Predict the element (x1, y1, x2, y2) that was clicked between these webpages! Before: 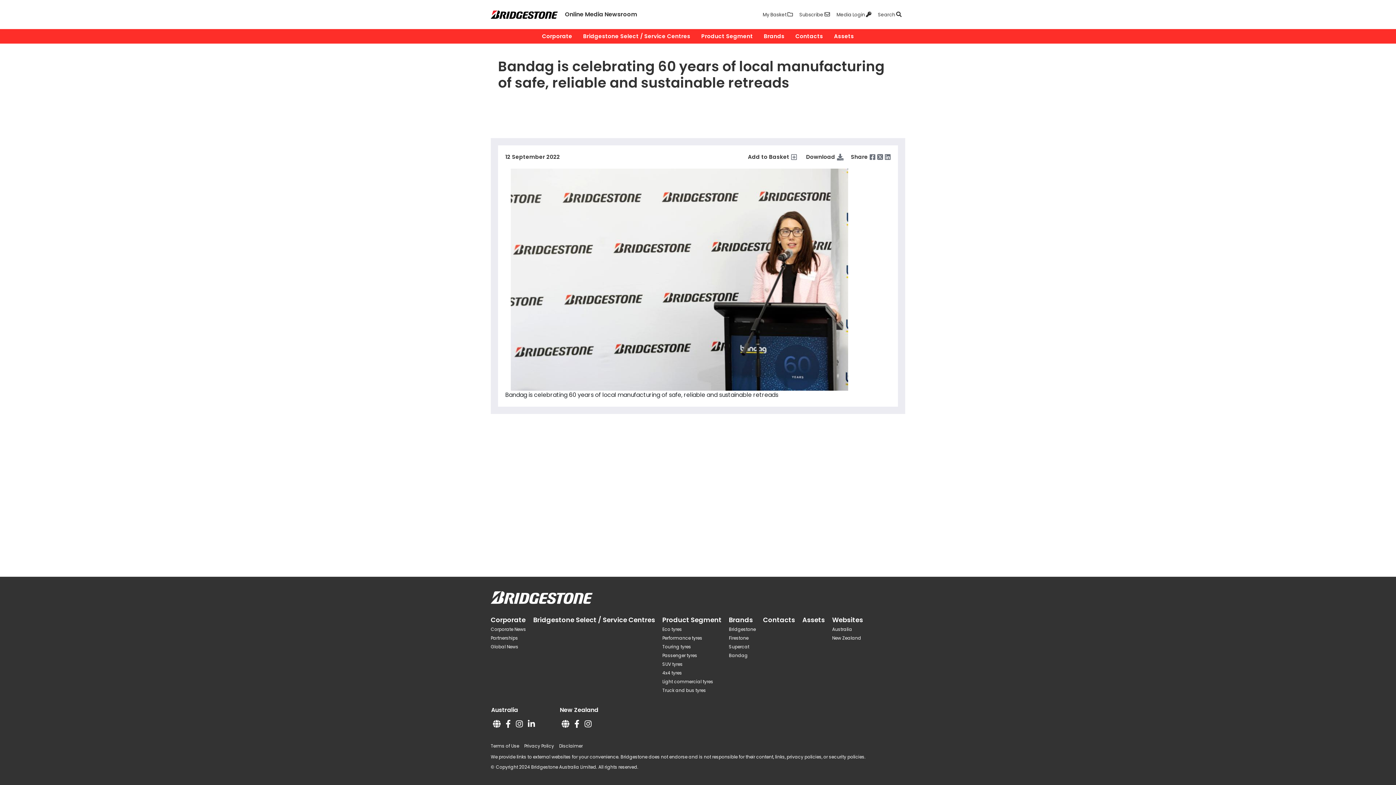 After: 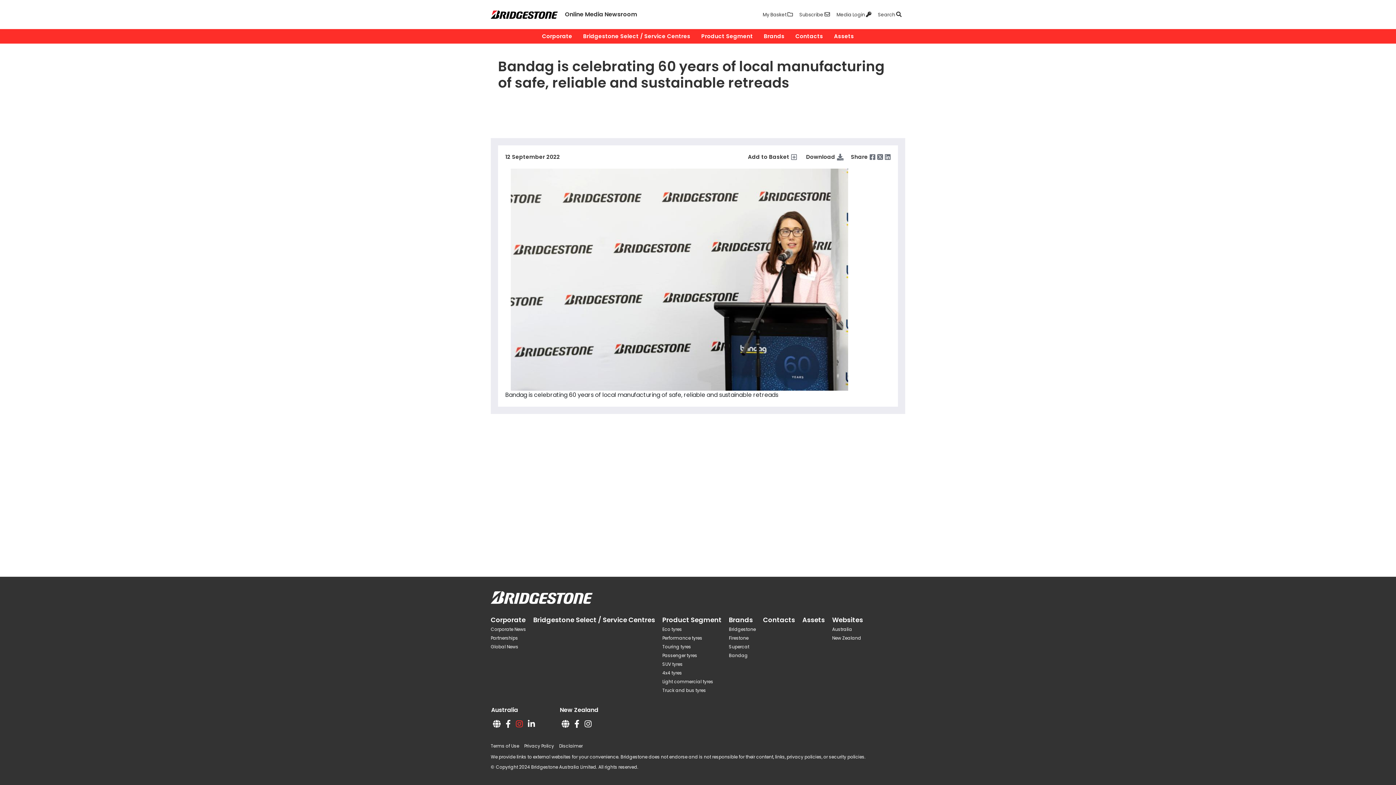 Action: bbox: (514, 718, 524, 730)